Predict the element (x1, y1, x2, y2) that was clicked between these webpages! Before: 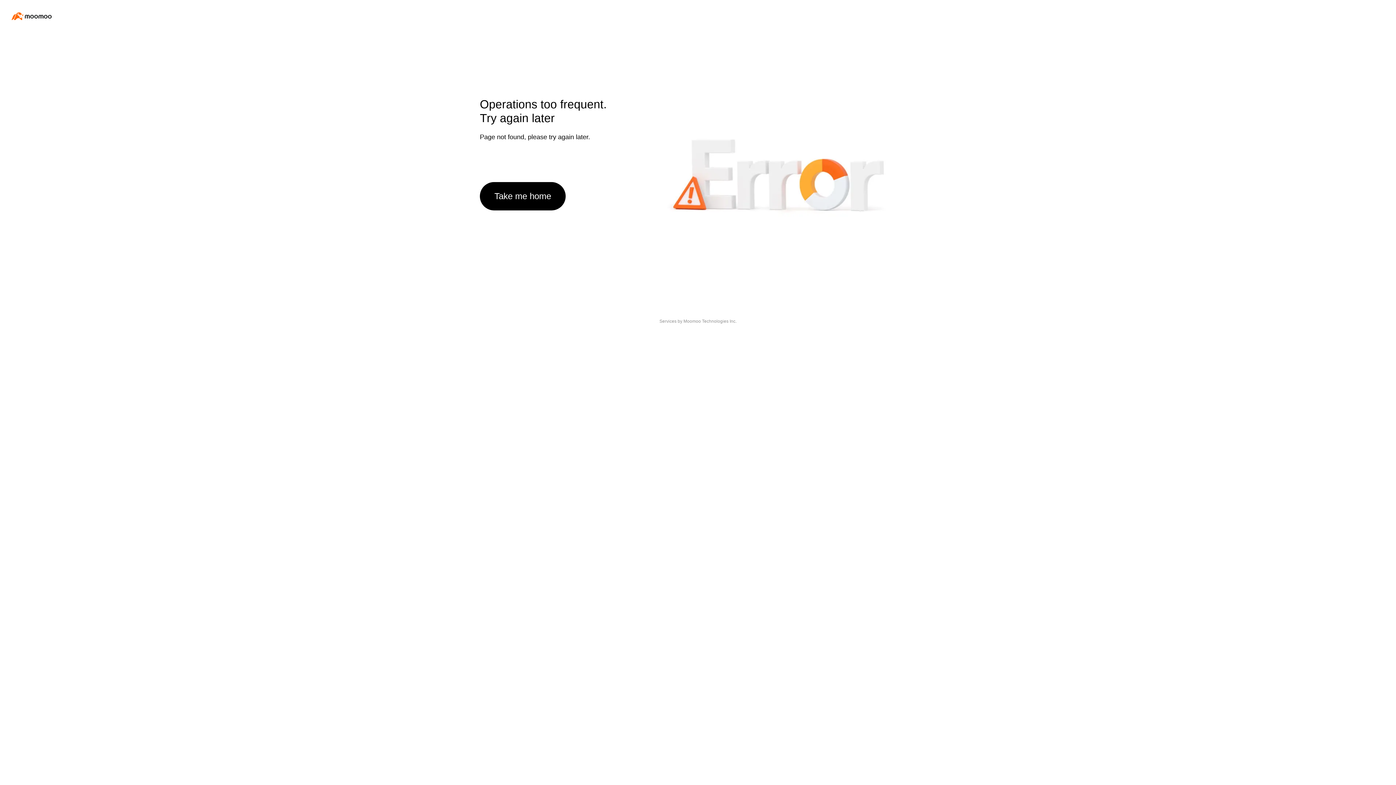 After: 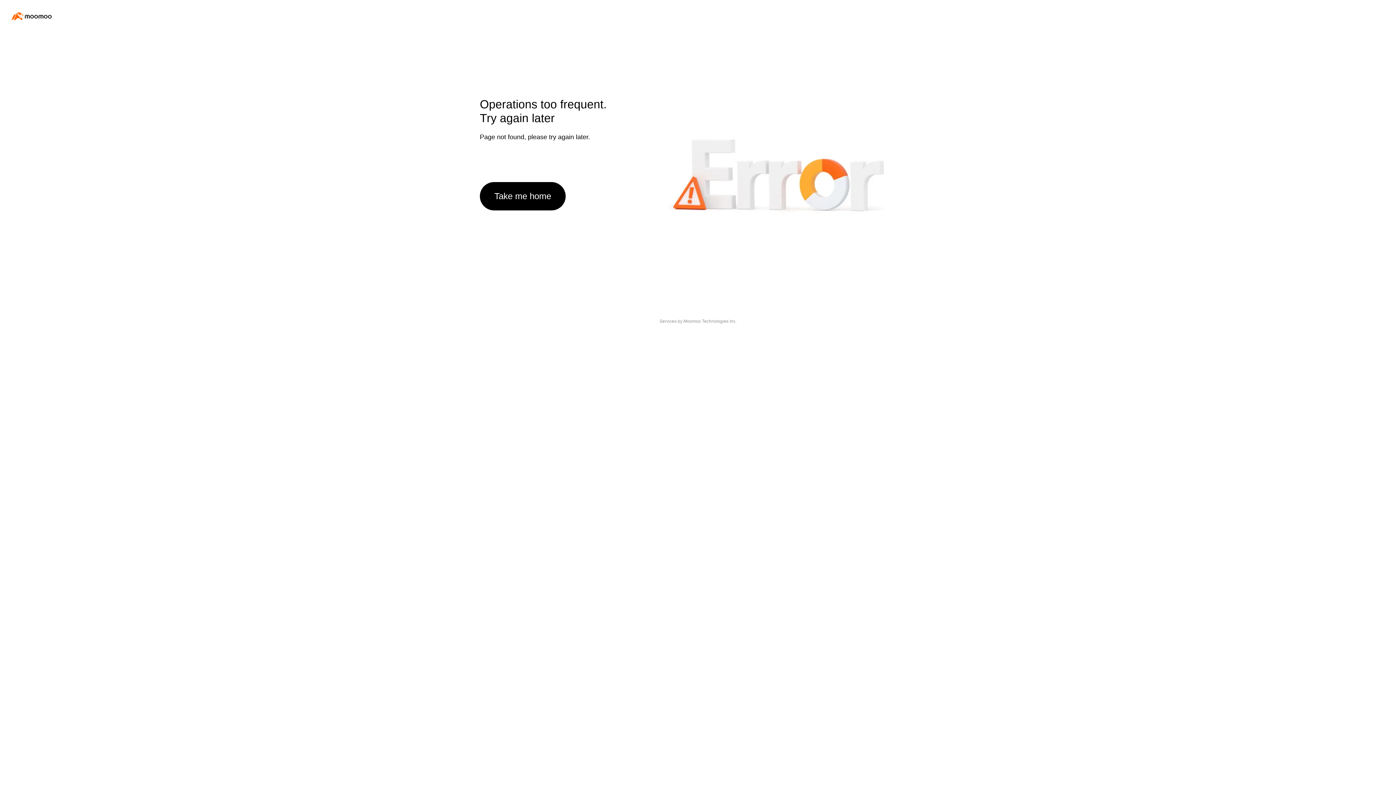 Action: label: Take me home bbox: (480, 182, 565, 210)